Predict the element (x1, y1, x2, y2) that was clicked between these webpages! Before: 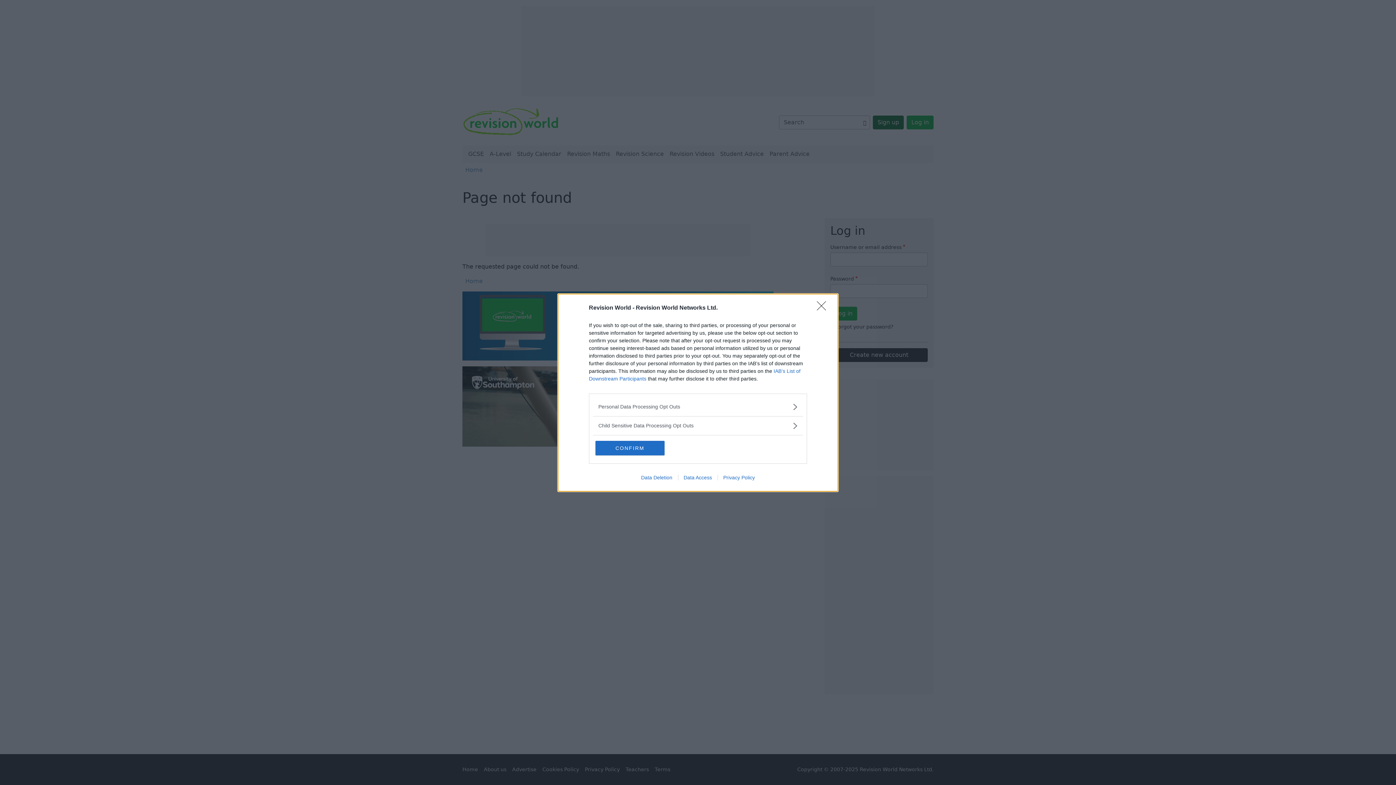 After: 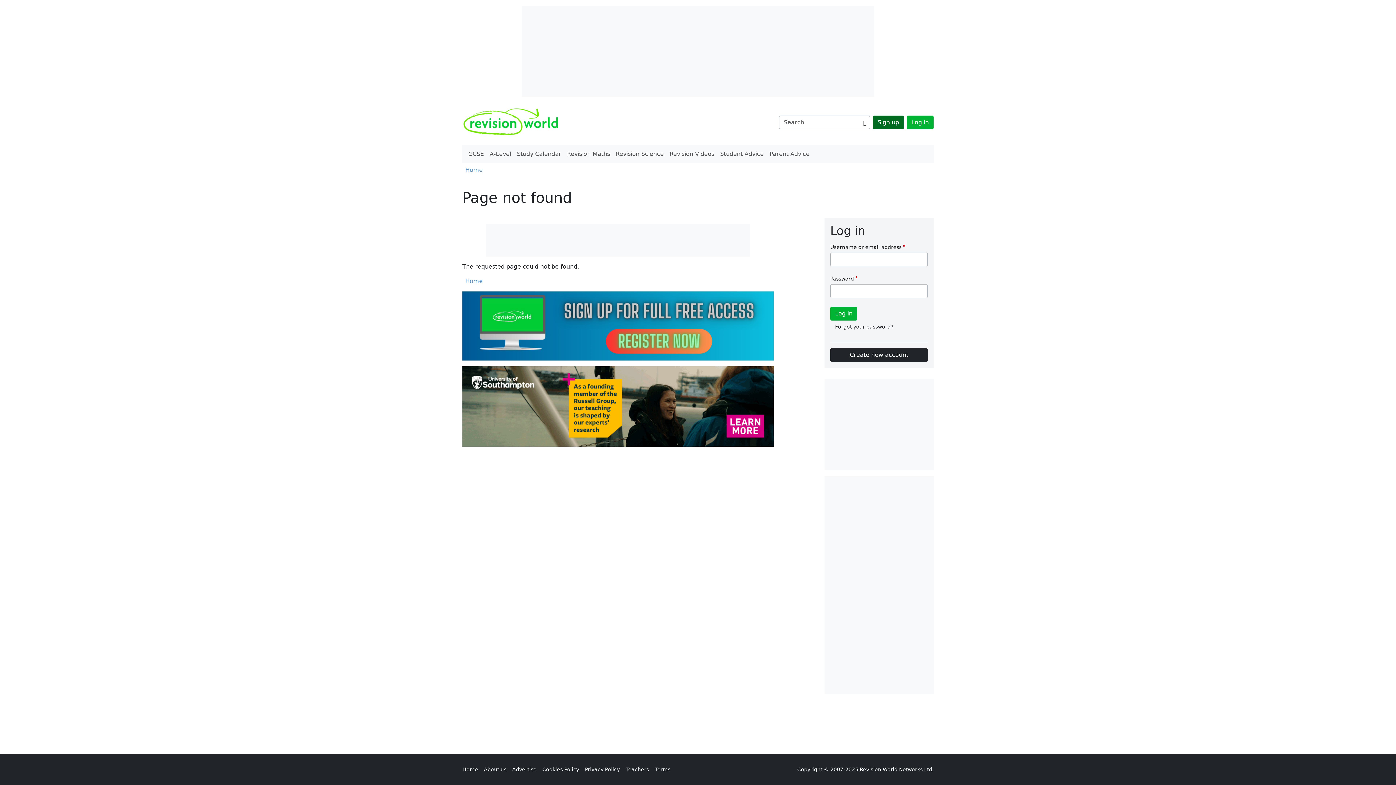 Action: bbox: (595, 440, 664, 455) label: CONFIRM